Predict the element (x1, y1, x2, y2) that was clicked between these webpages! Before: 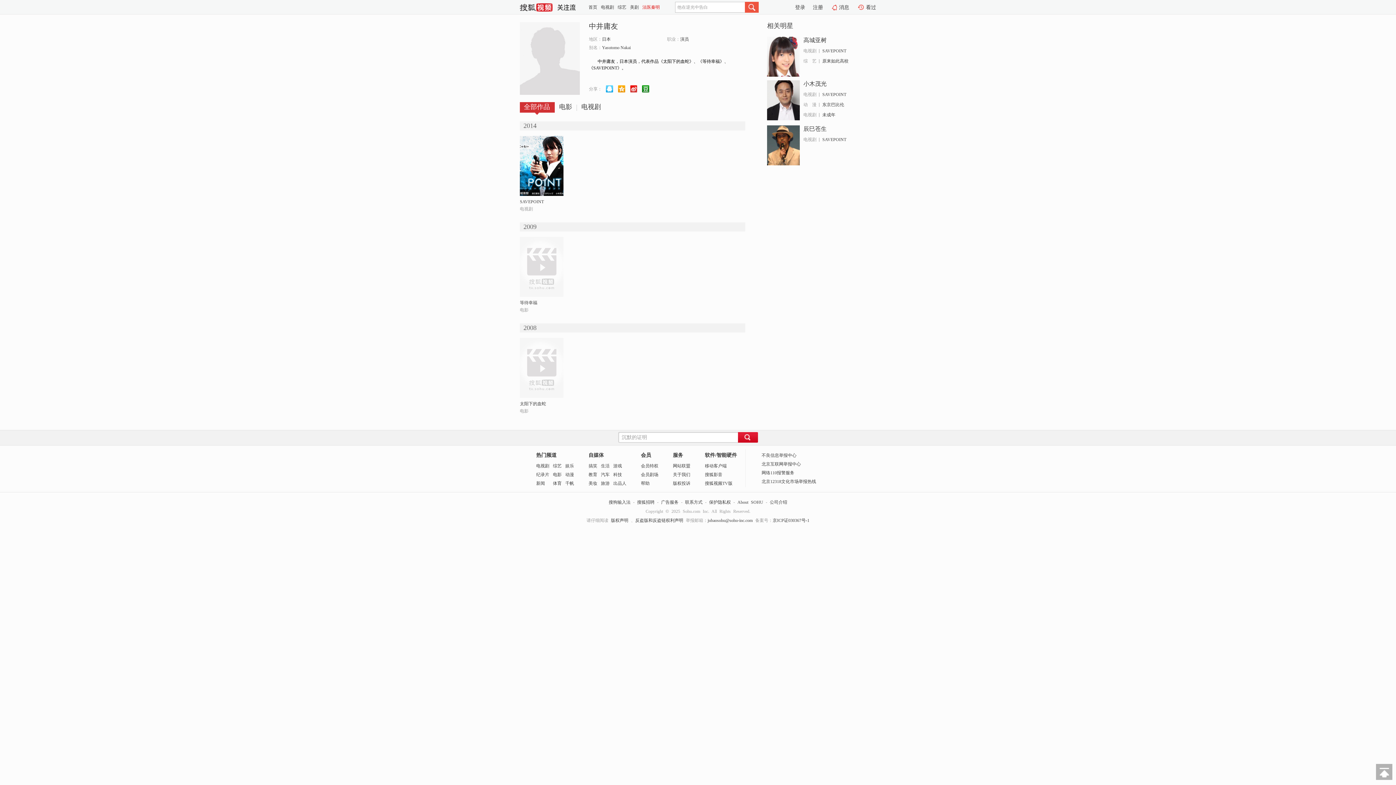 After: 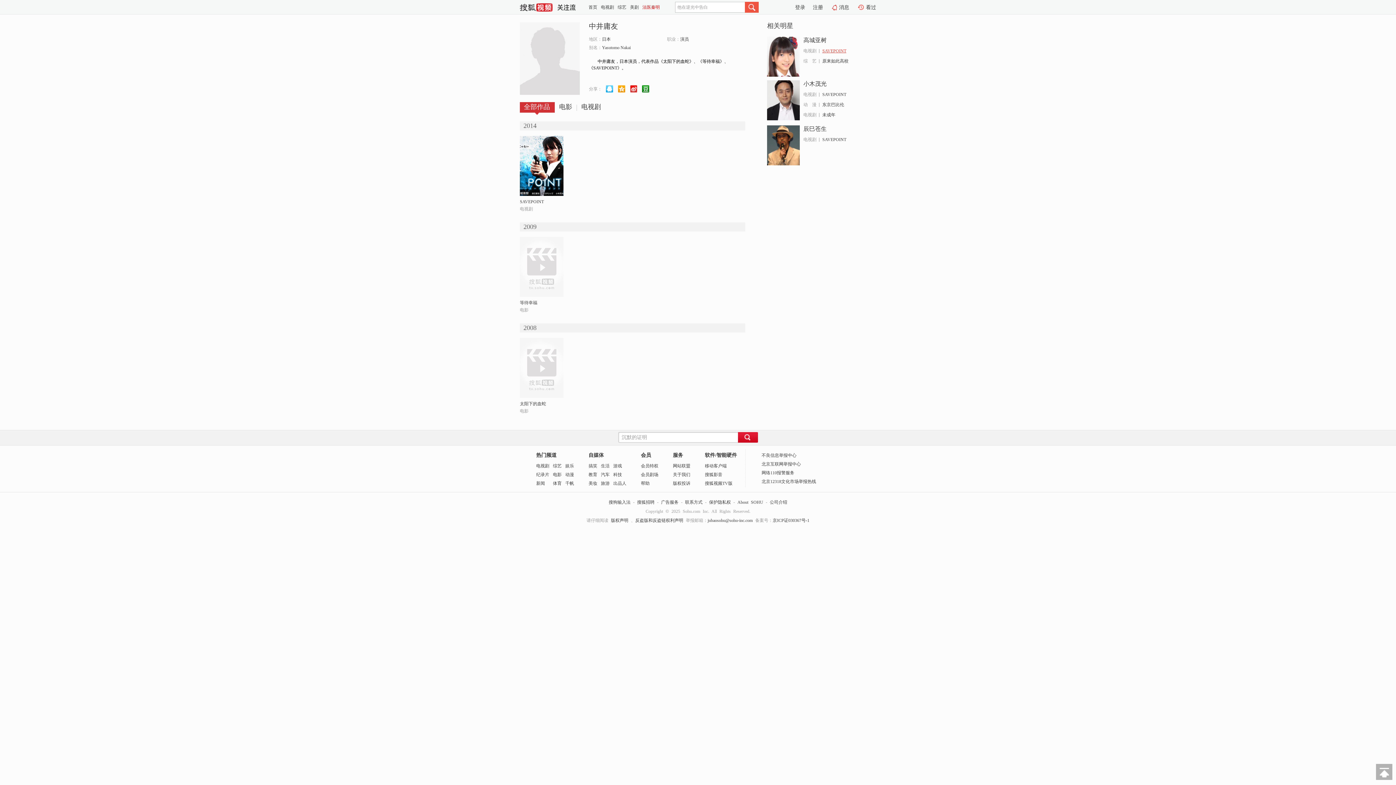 Action: label: SAVEPOINT bbox: (822, 48, 846, 53)